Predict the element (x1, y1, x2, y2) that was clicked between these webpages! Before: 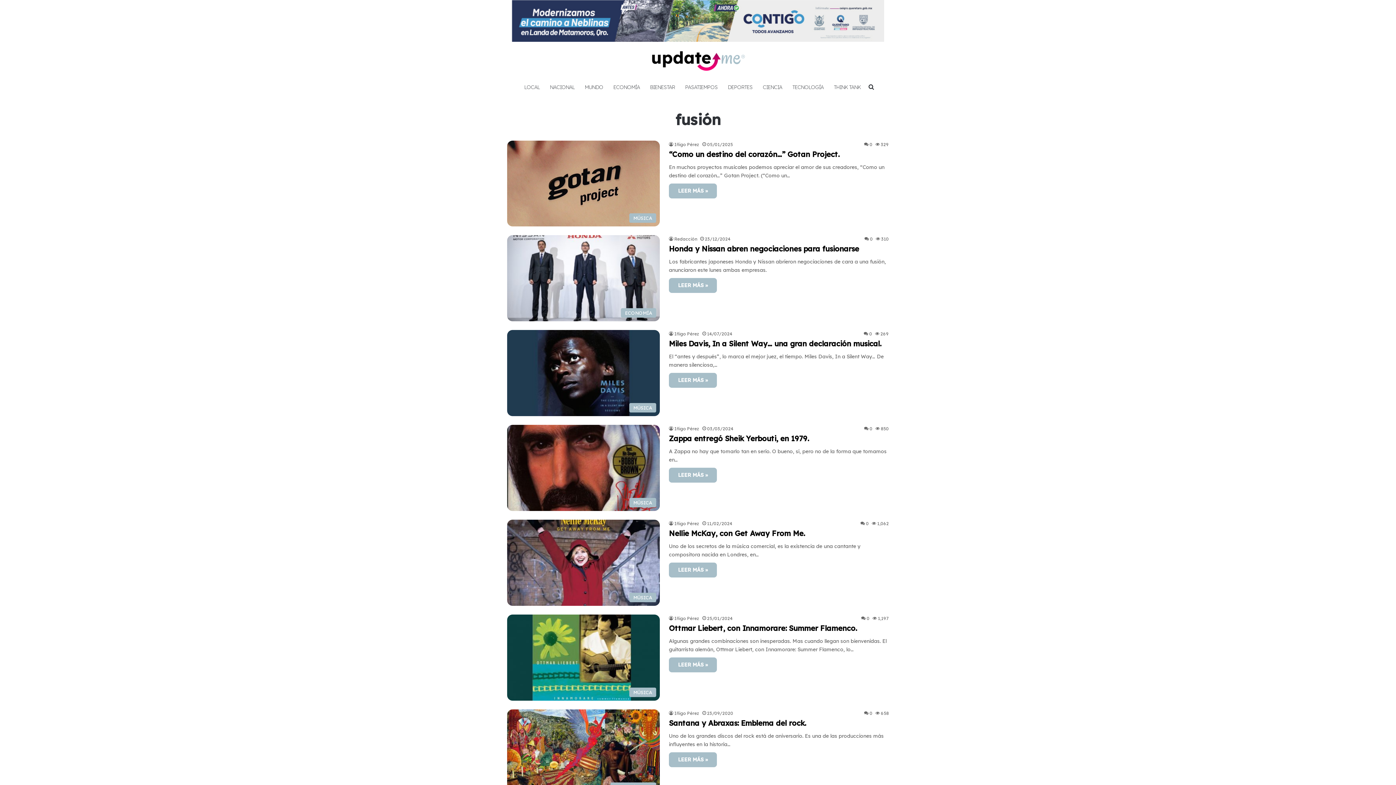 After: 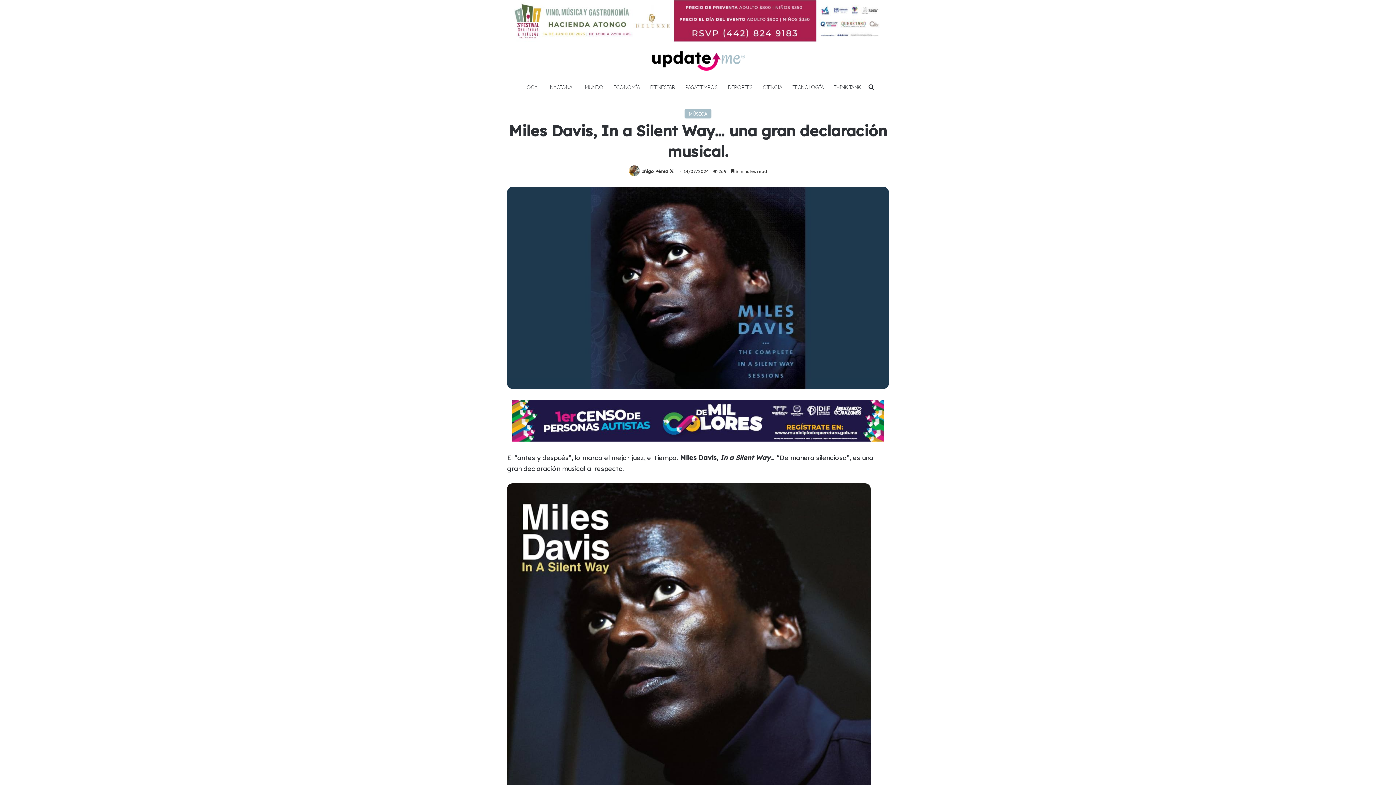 Action: label: Miles Davis, In a Silent Way… una gran declaración musical. bbox: (507, 330, 660, 416)